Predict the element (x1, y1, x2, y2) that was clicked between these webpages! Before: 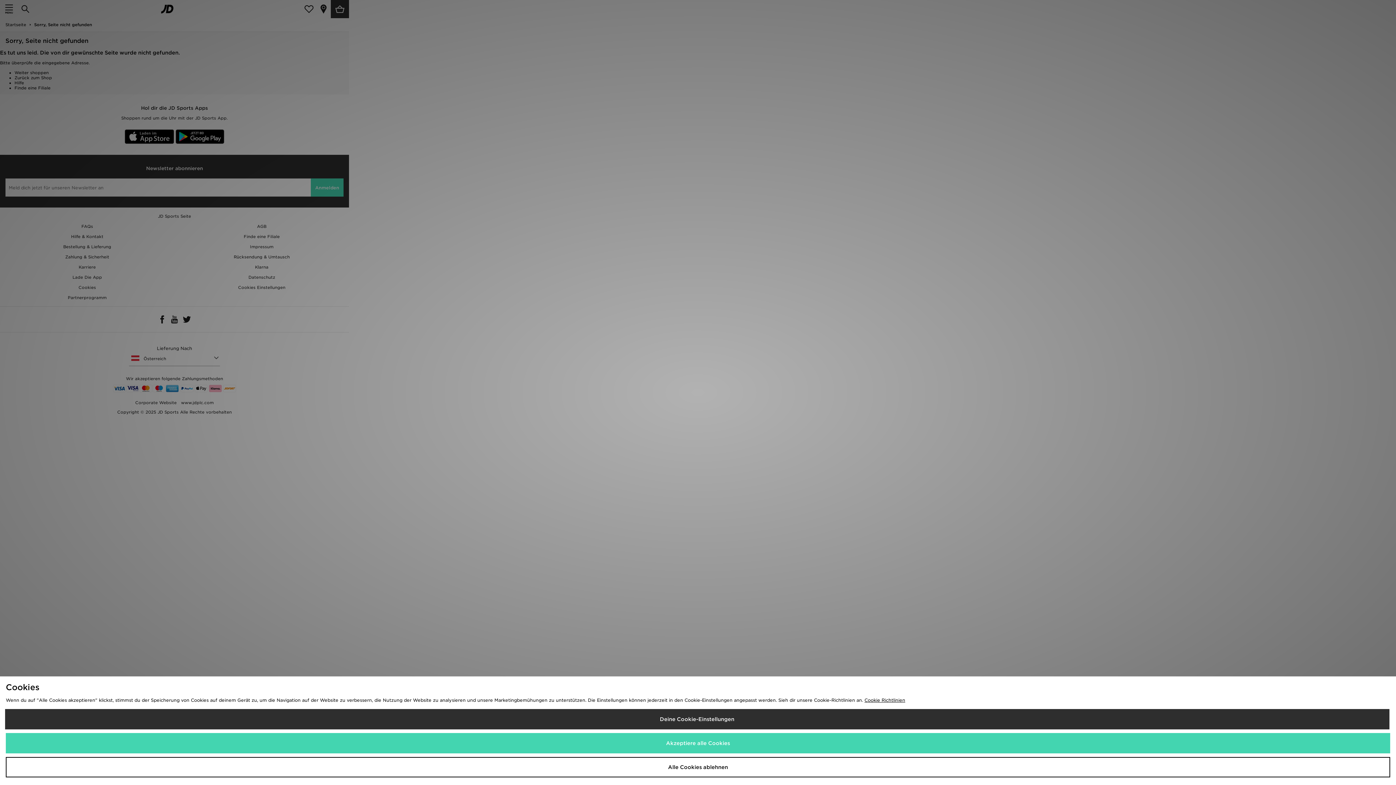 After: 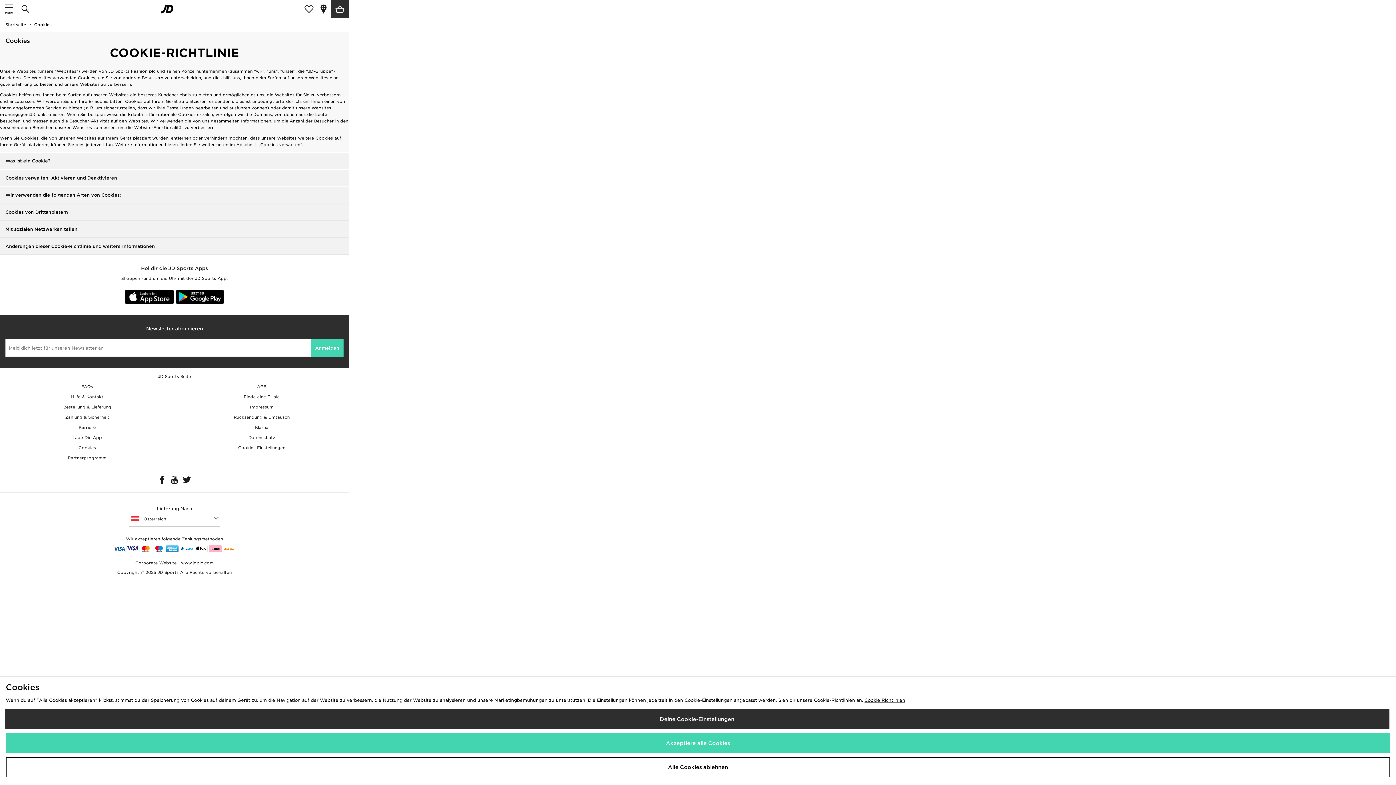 Action: label: Cookie Richtlinien bbox: (864, 697, 905, 703)